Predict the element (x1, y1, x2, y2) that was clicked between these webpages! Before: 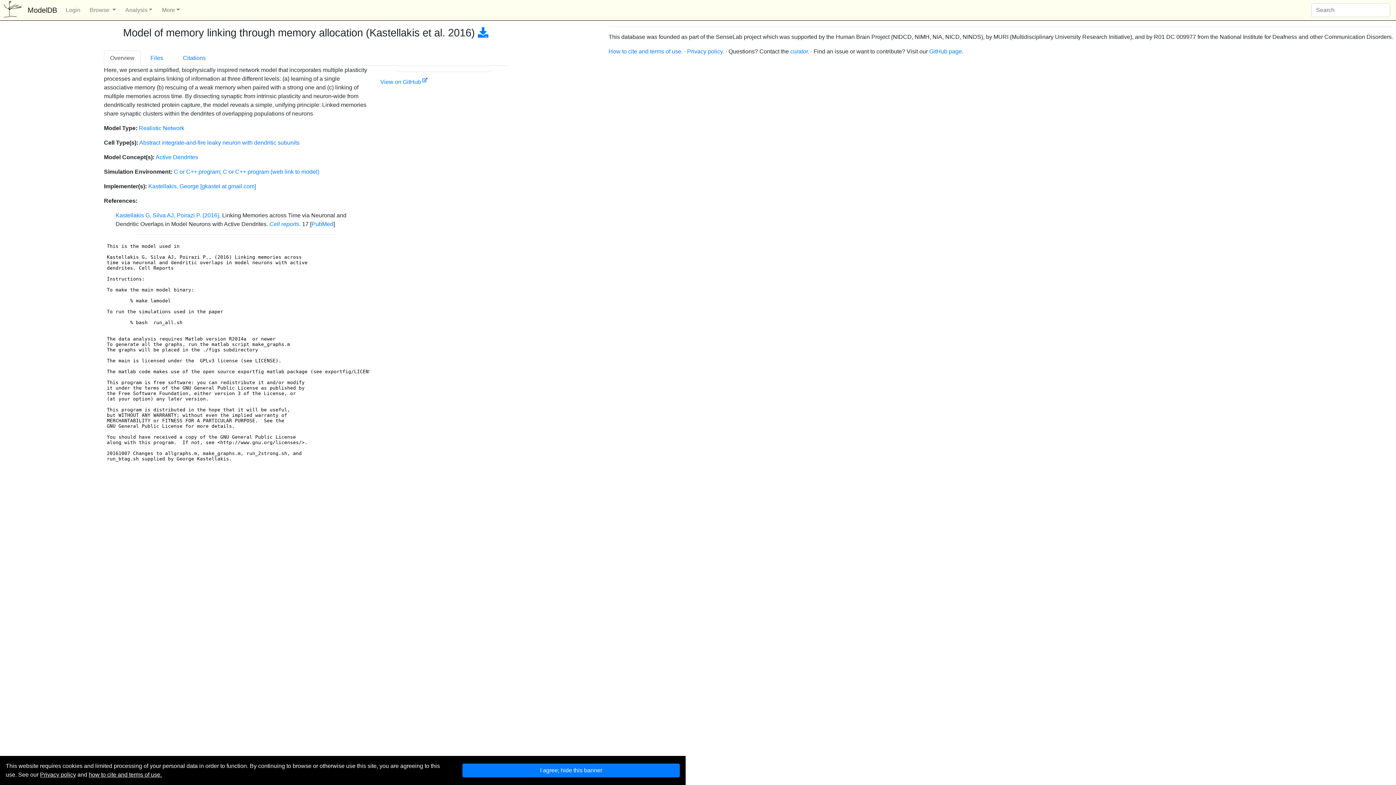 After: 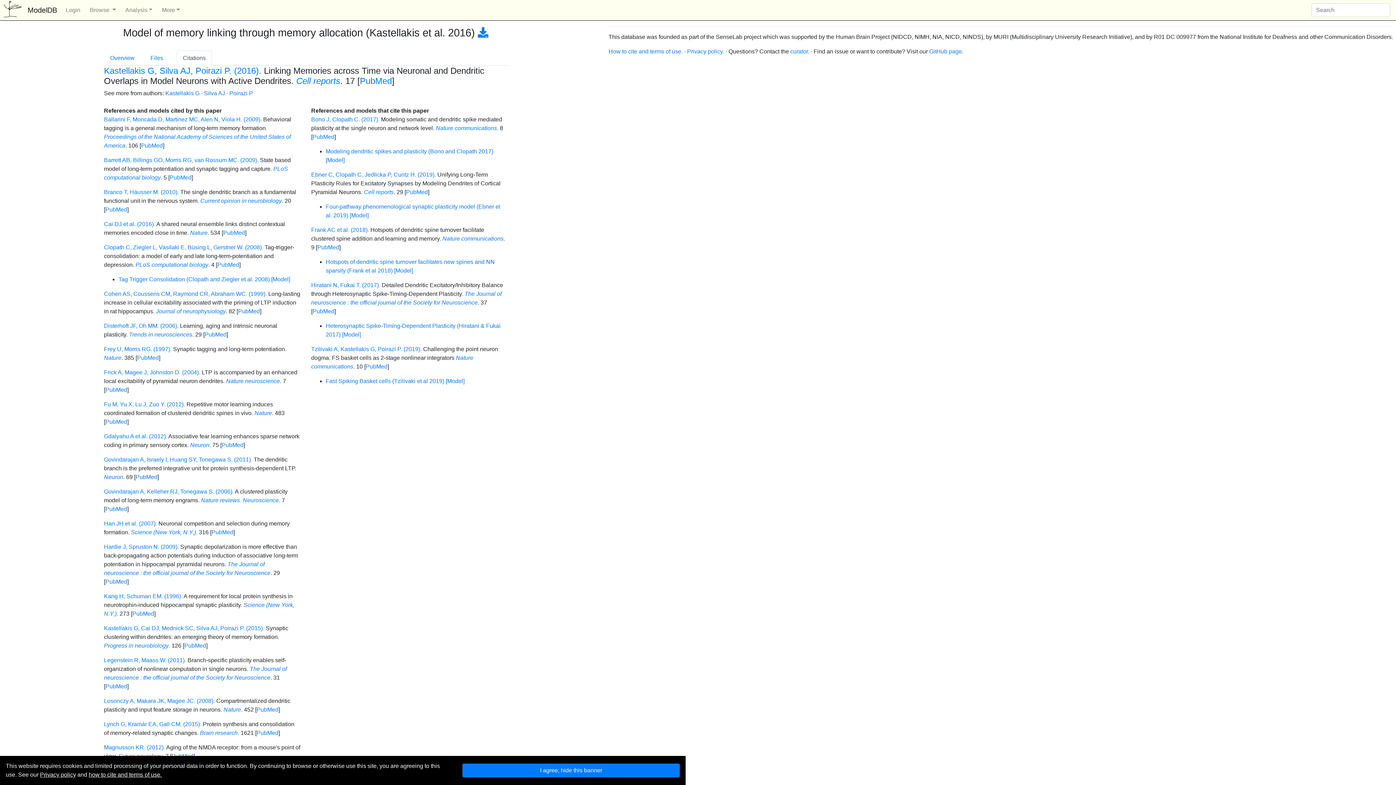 Action: label: Citations bbox: (176, 50, 212, 65)